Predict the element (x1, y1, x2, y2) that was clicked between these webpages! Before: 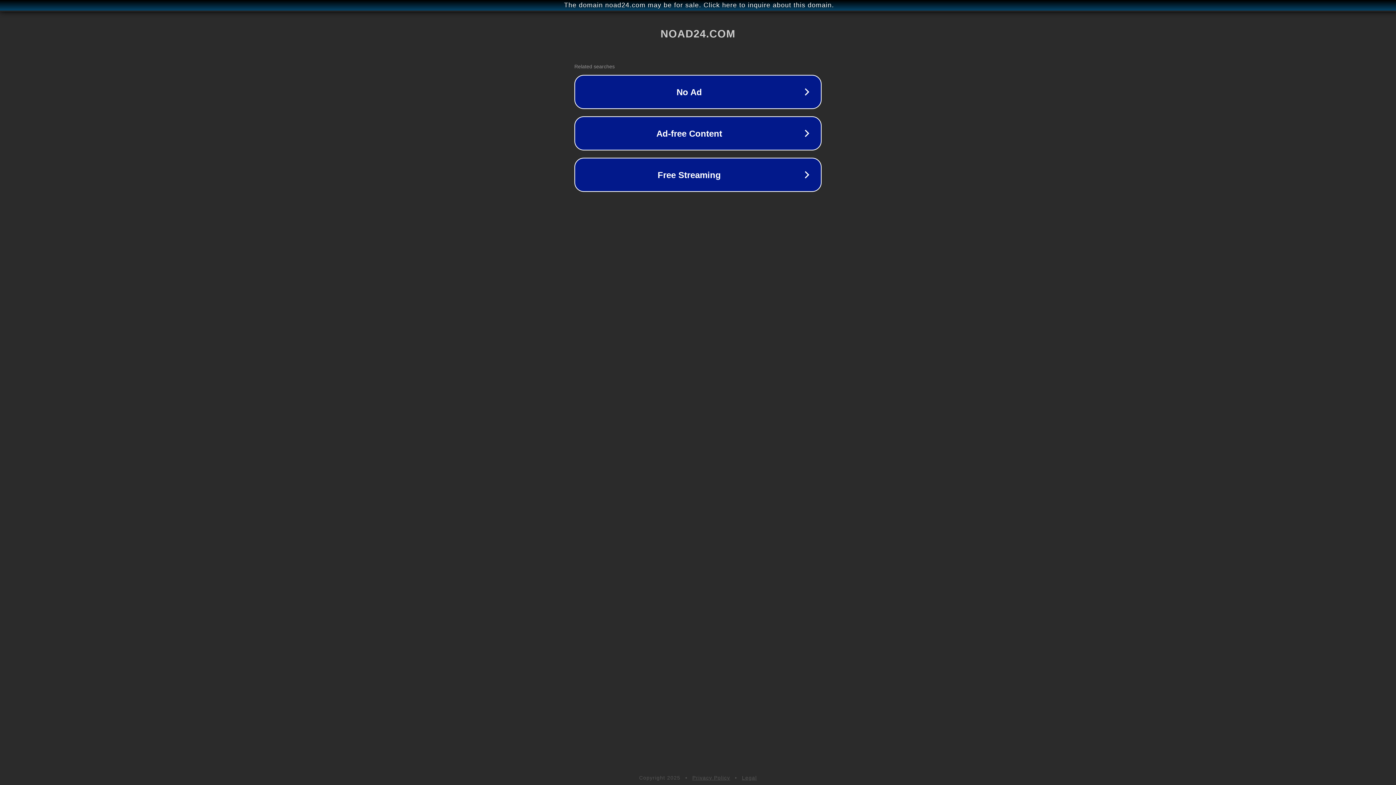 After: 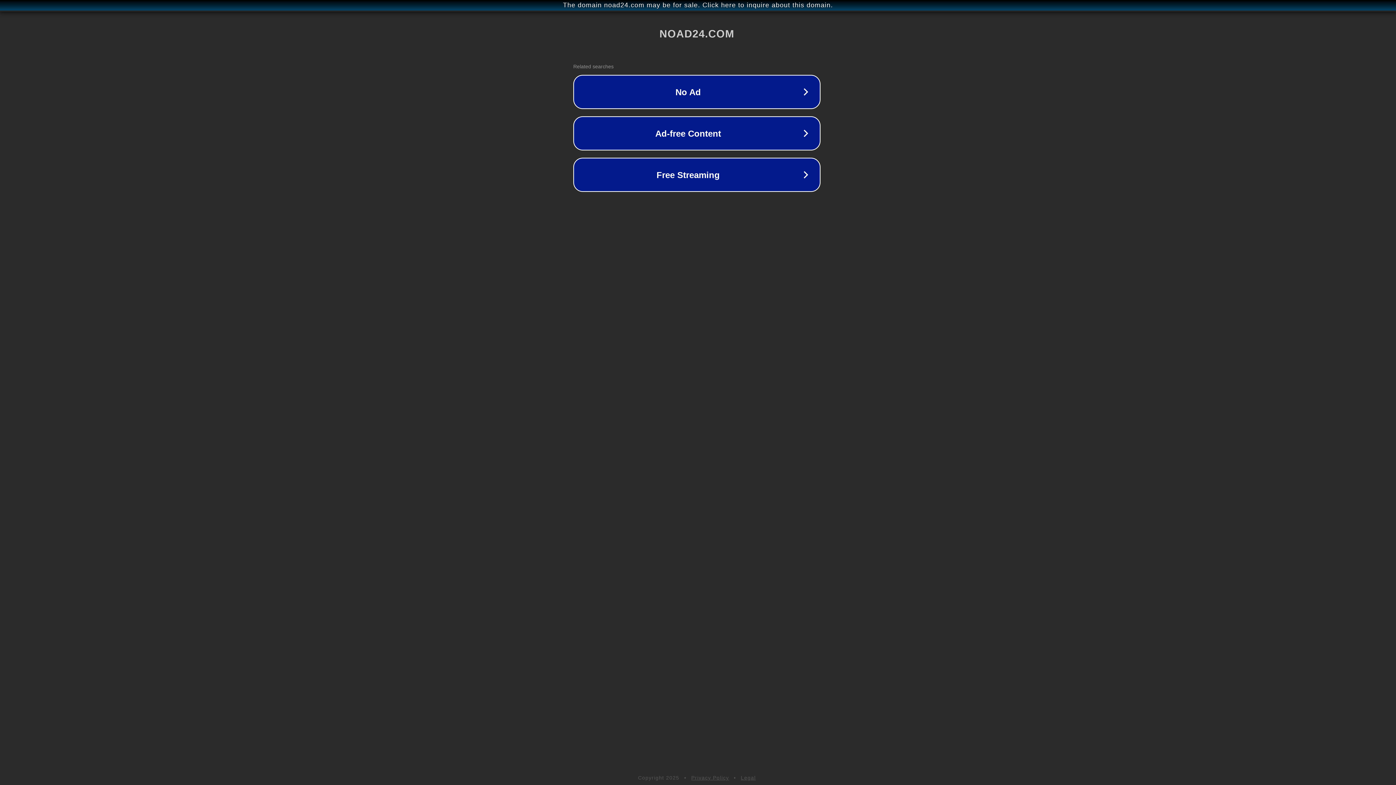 Action: bbox: (1, 1, 1397, 9) label: The domain noad24.com may be for sale. Click here to inquire about this domain.